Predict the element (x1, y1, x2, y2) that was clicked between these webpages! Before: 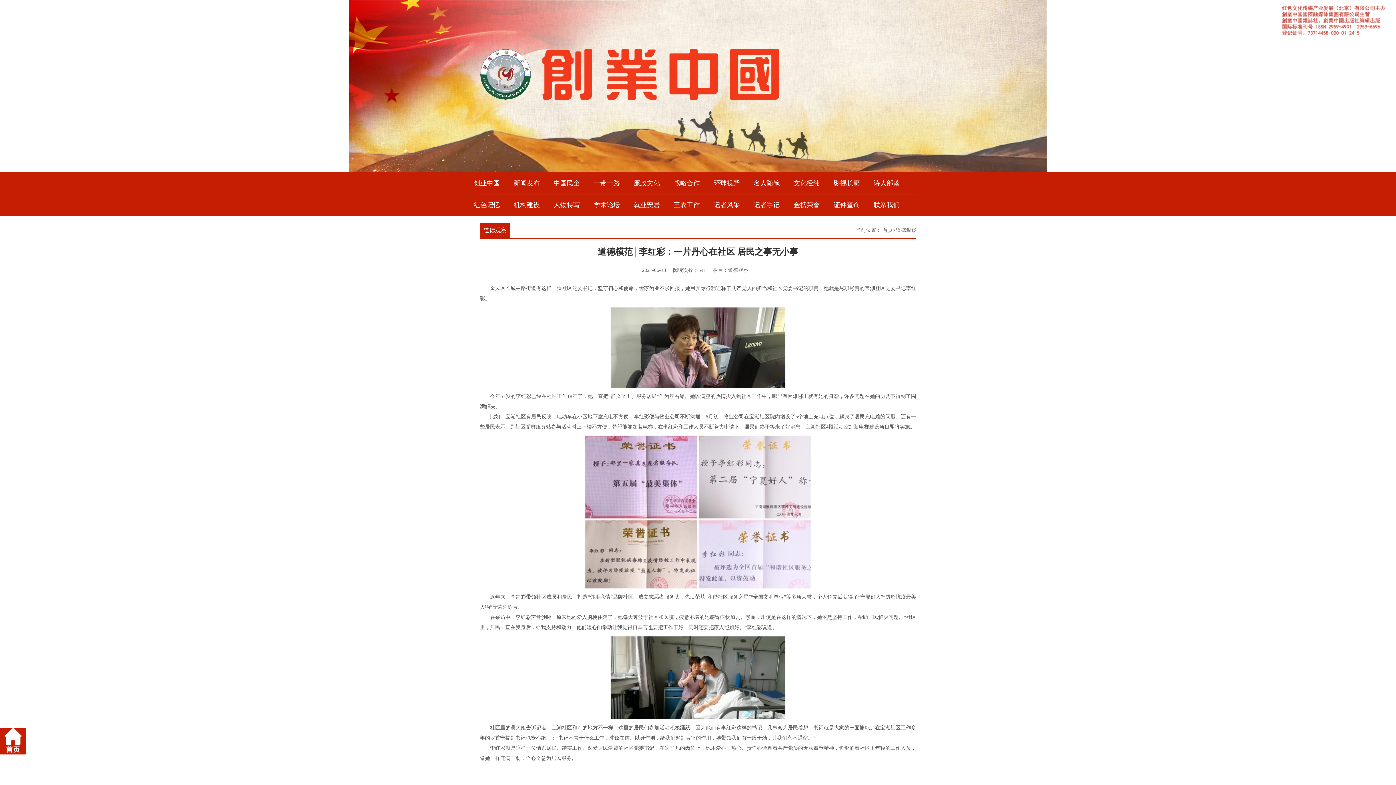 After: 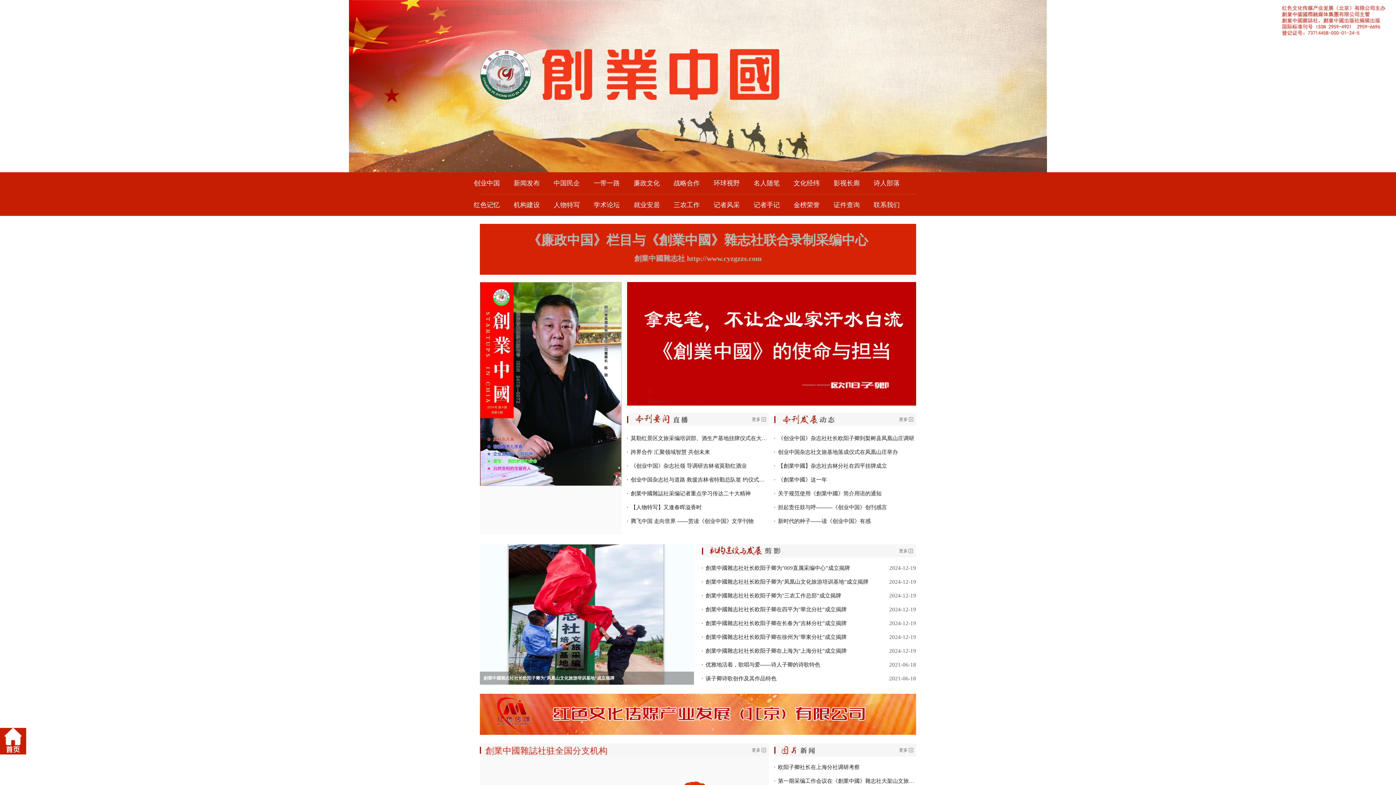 Action: bbox: (0, 728, 26, 754)